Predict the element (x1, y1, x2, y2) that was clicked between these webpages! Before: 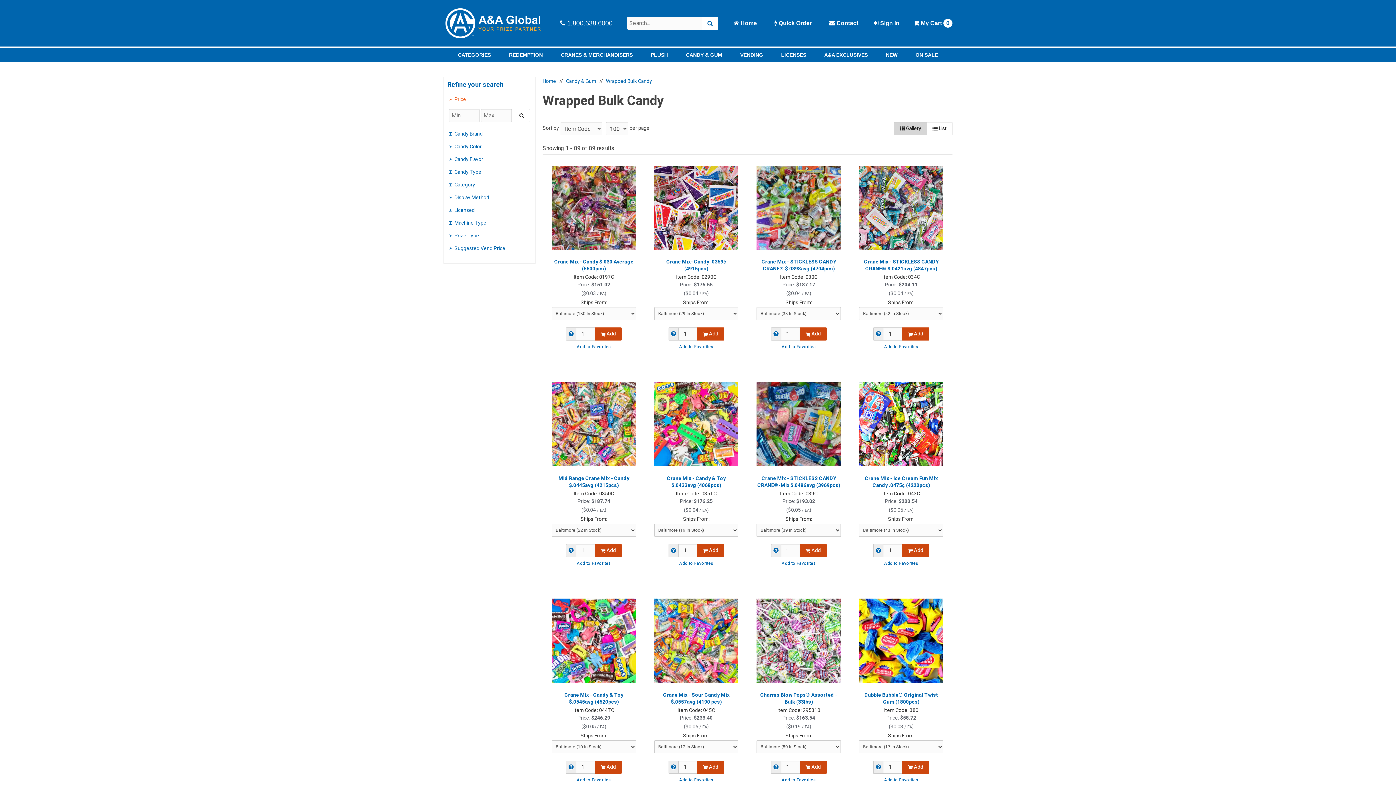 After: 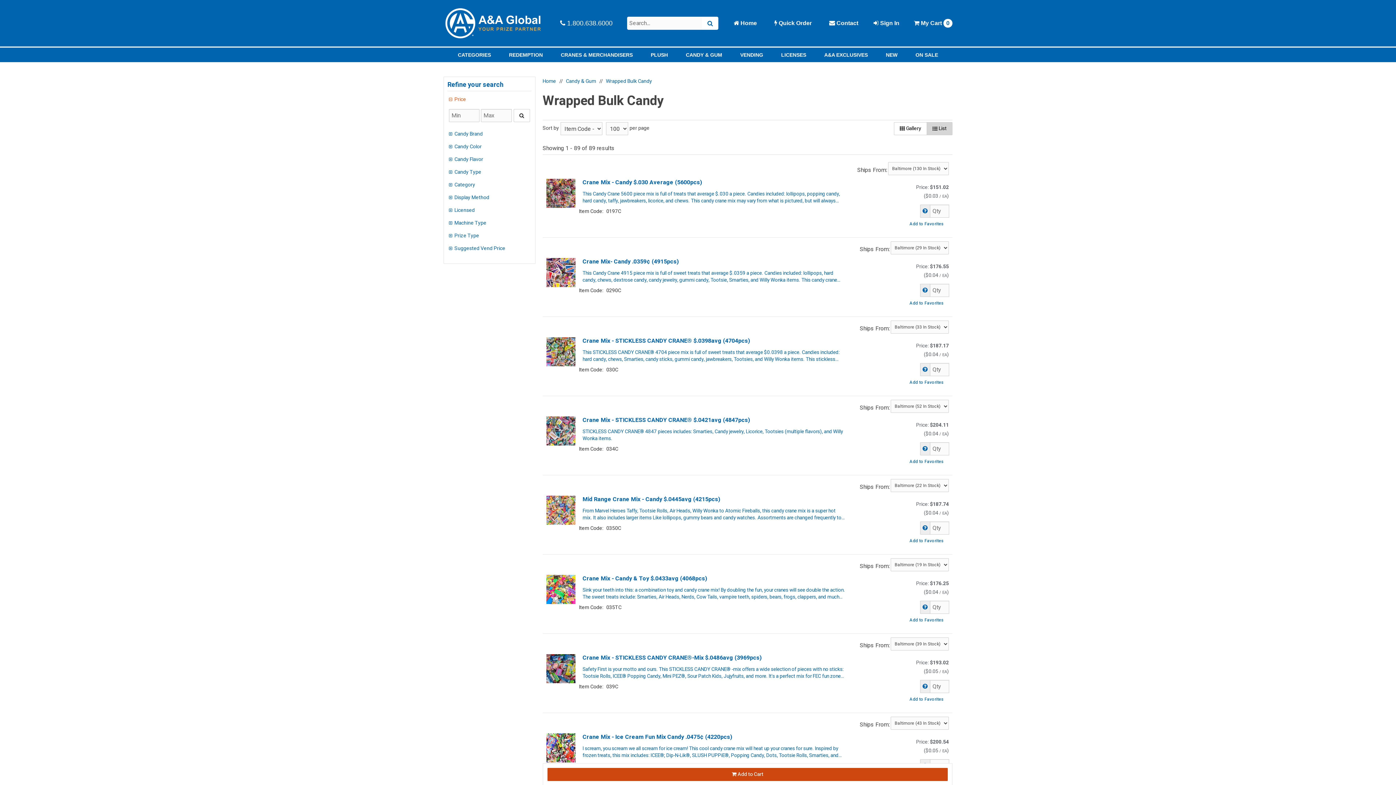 Action: bbox: (926, 122, 952, 135) label:  List